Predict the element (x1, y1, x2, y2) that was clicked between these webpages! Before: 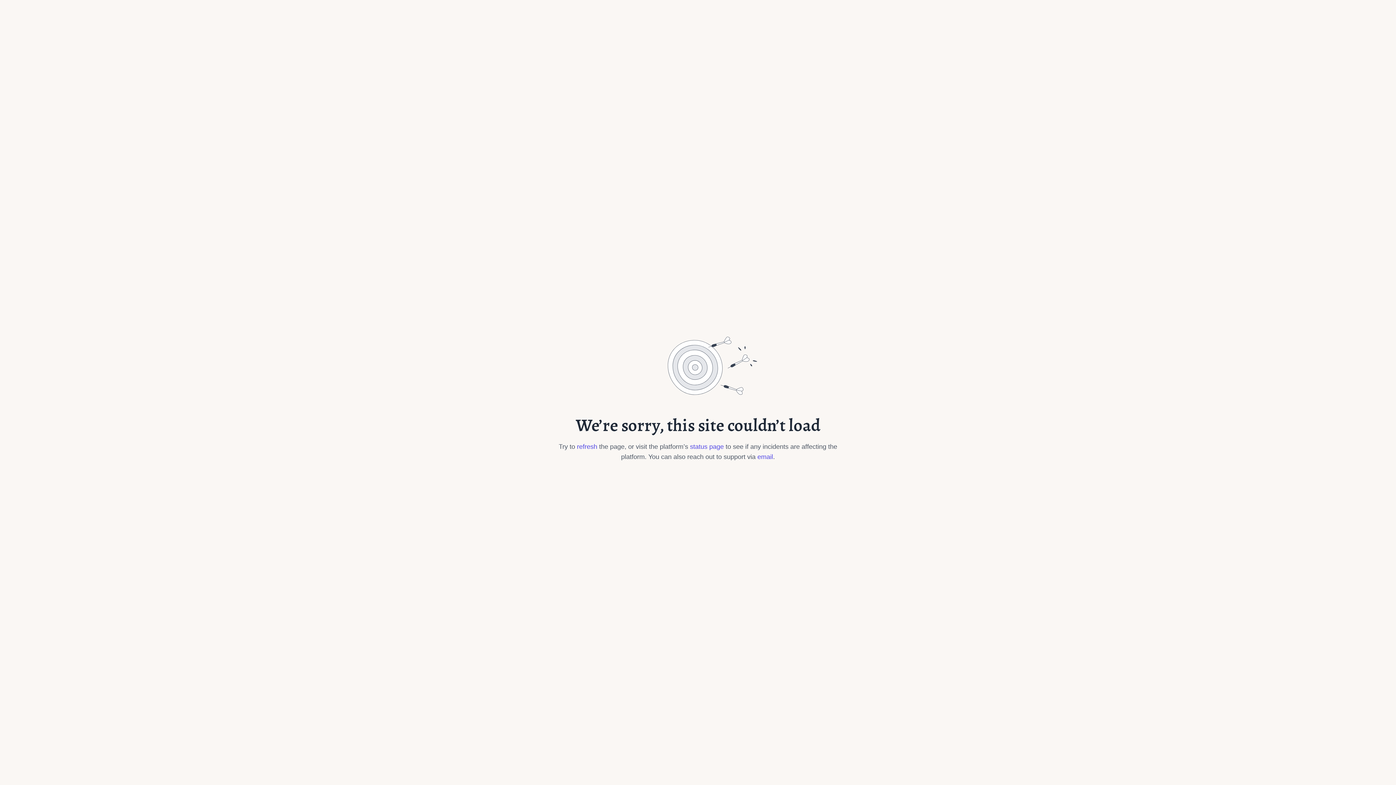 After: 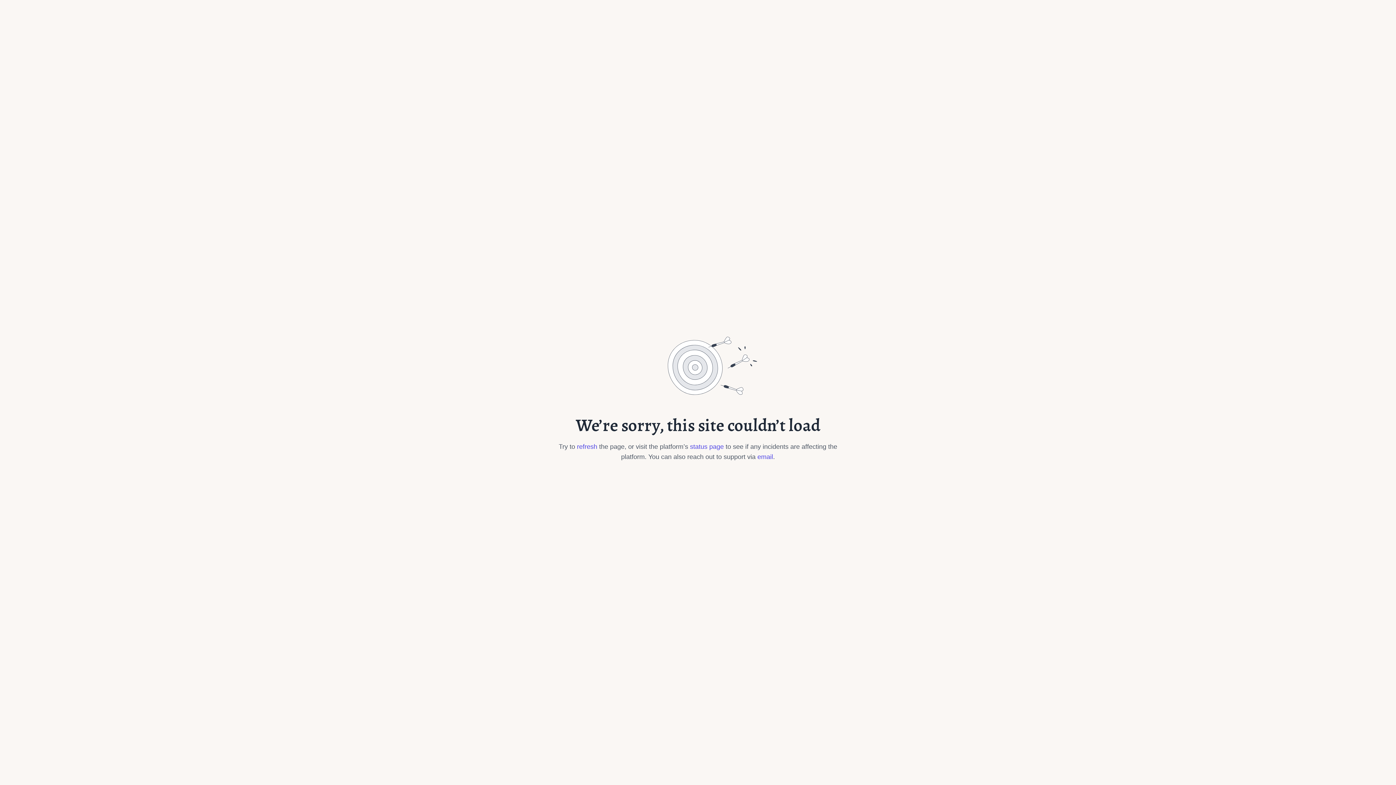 Action: bbox: (577, 443, 597, 450) label: refresh